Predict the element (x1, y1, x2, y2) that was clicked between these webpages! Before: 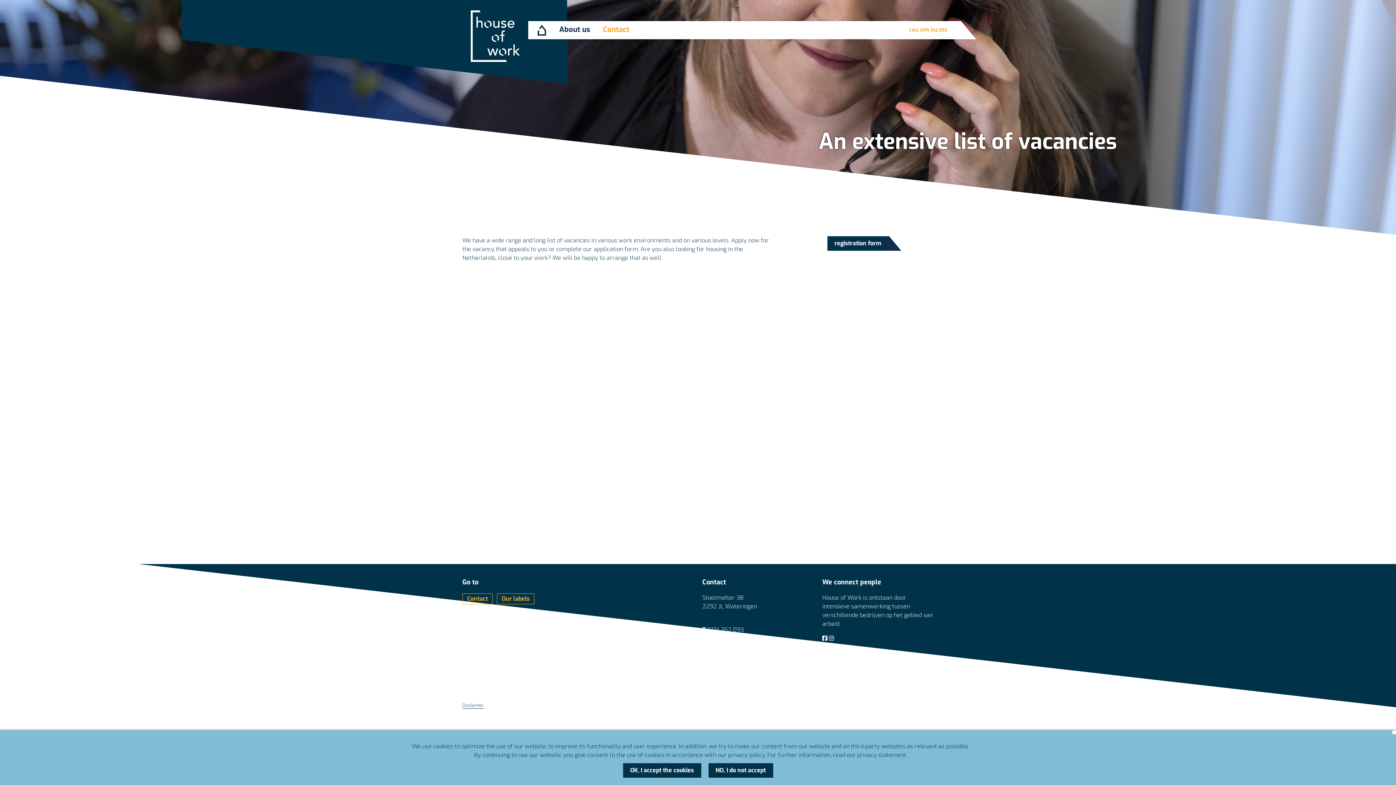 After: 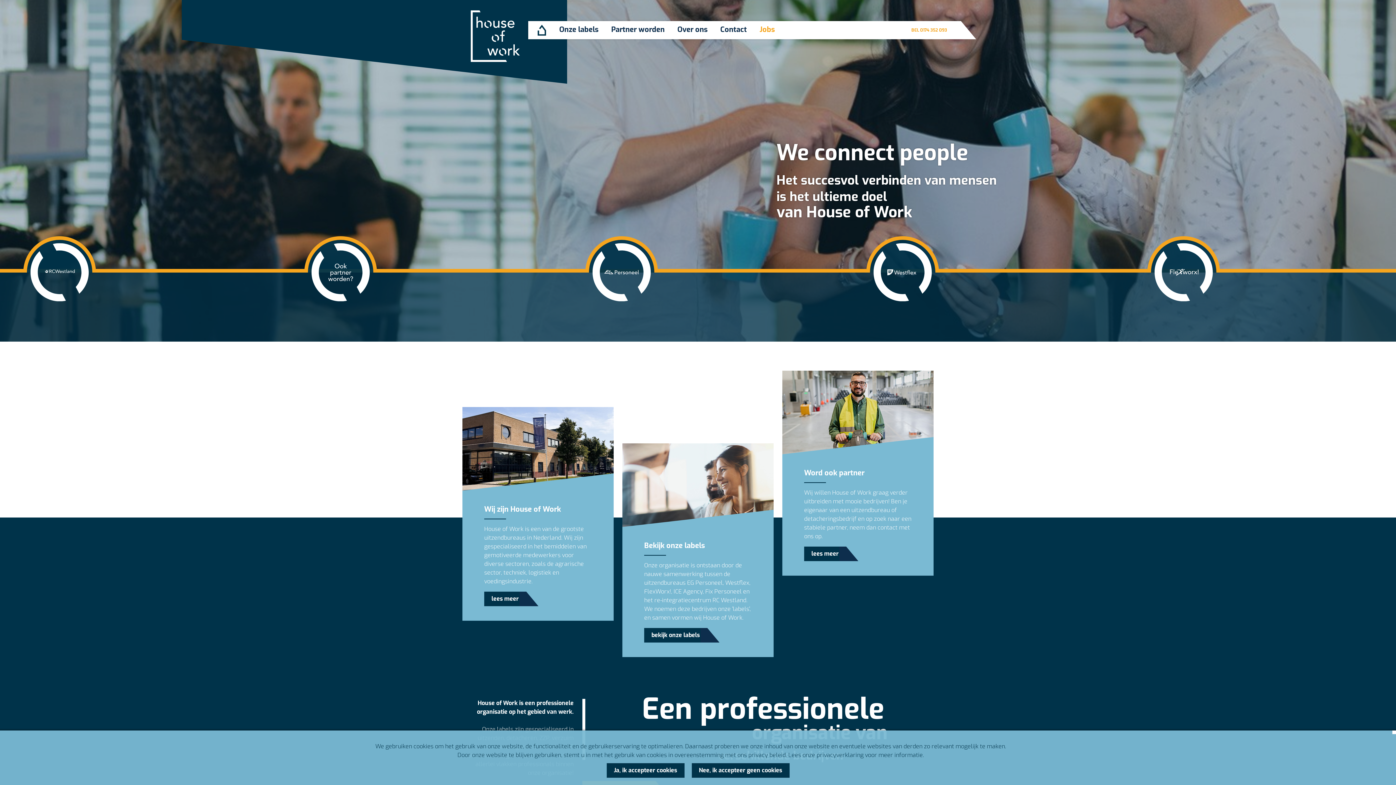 Action: bbox: (528, 23, 546, 31)